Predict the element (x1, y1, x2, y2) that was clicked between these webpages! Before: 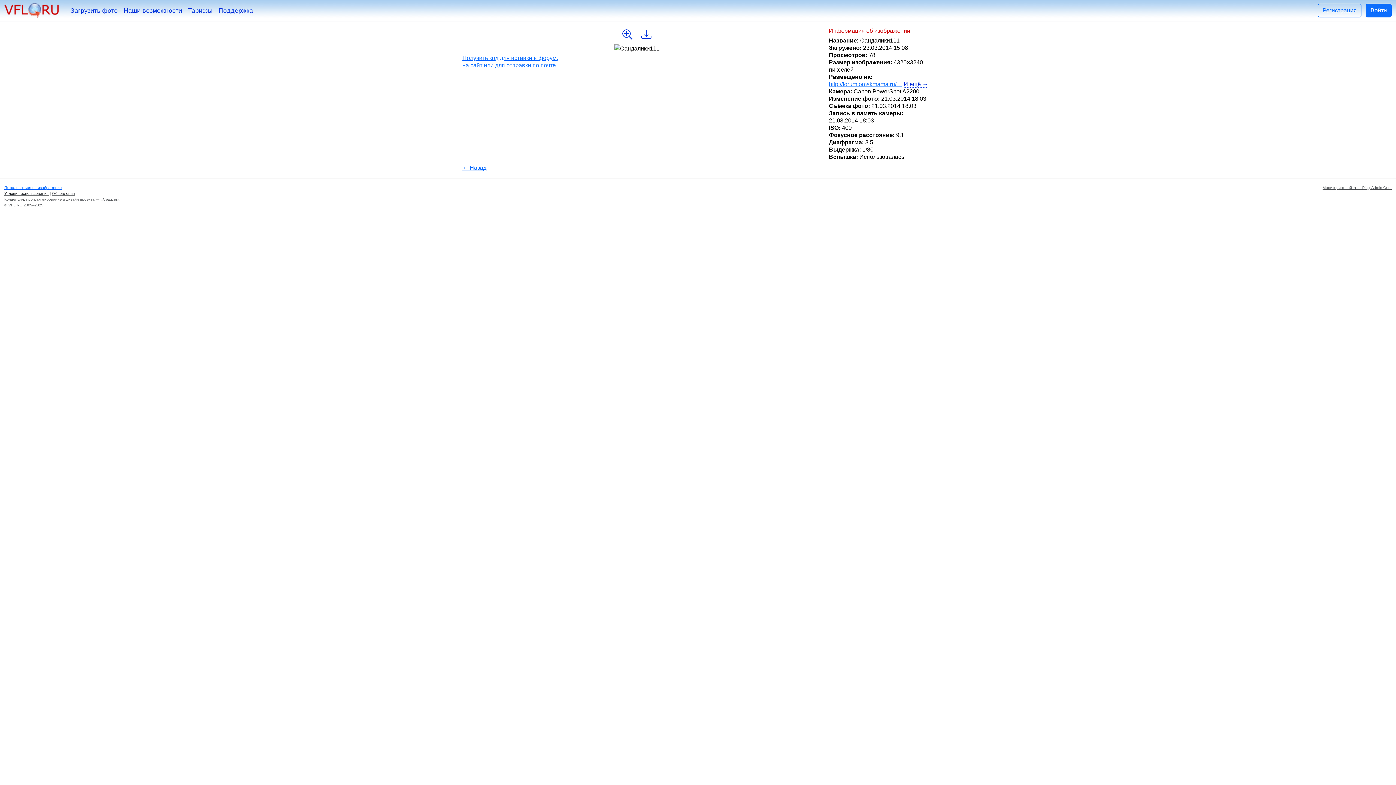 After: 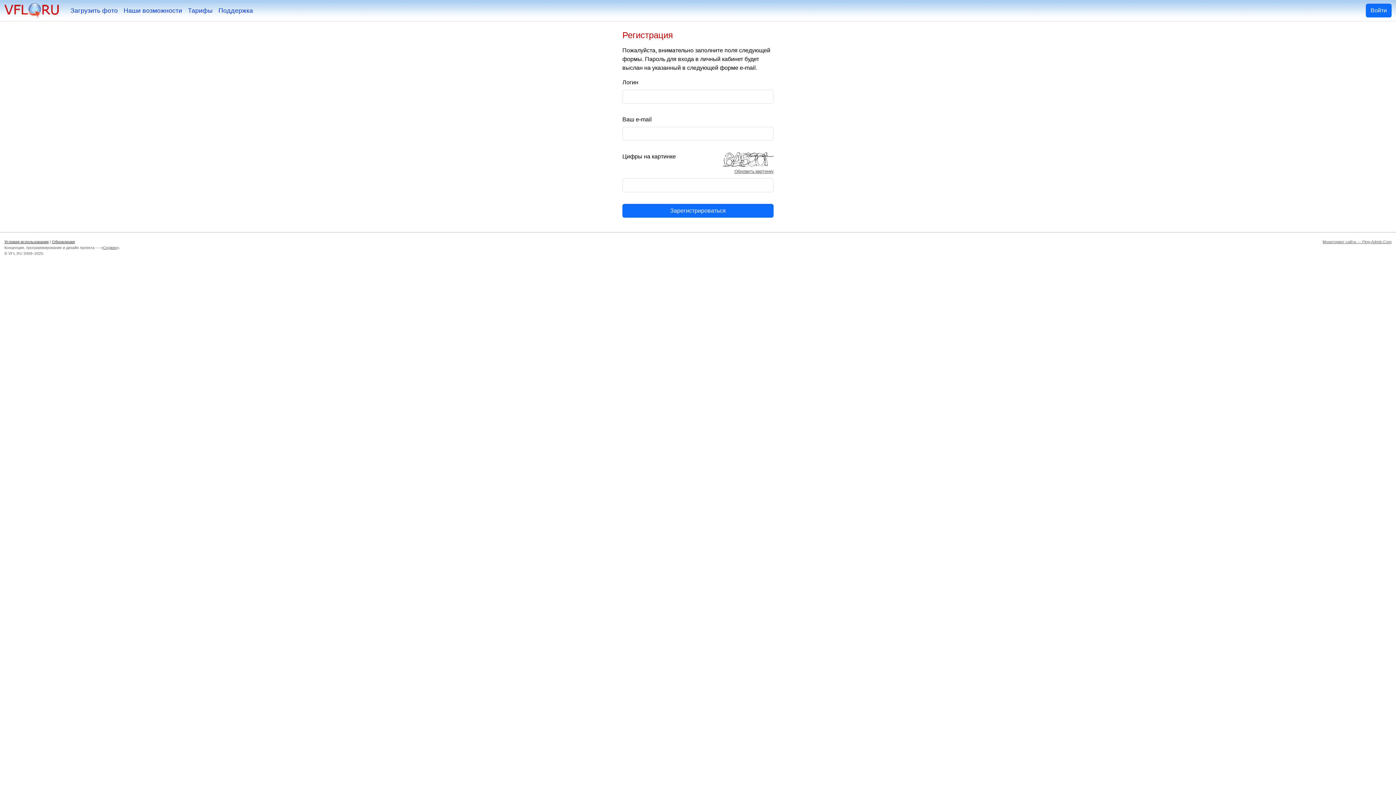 Action: bbox: (1318, 3, 1361, 17) label: Регистрация